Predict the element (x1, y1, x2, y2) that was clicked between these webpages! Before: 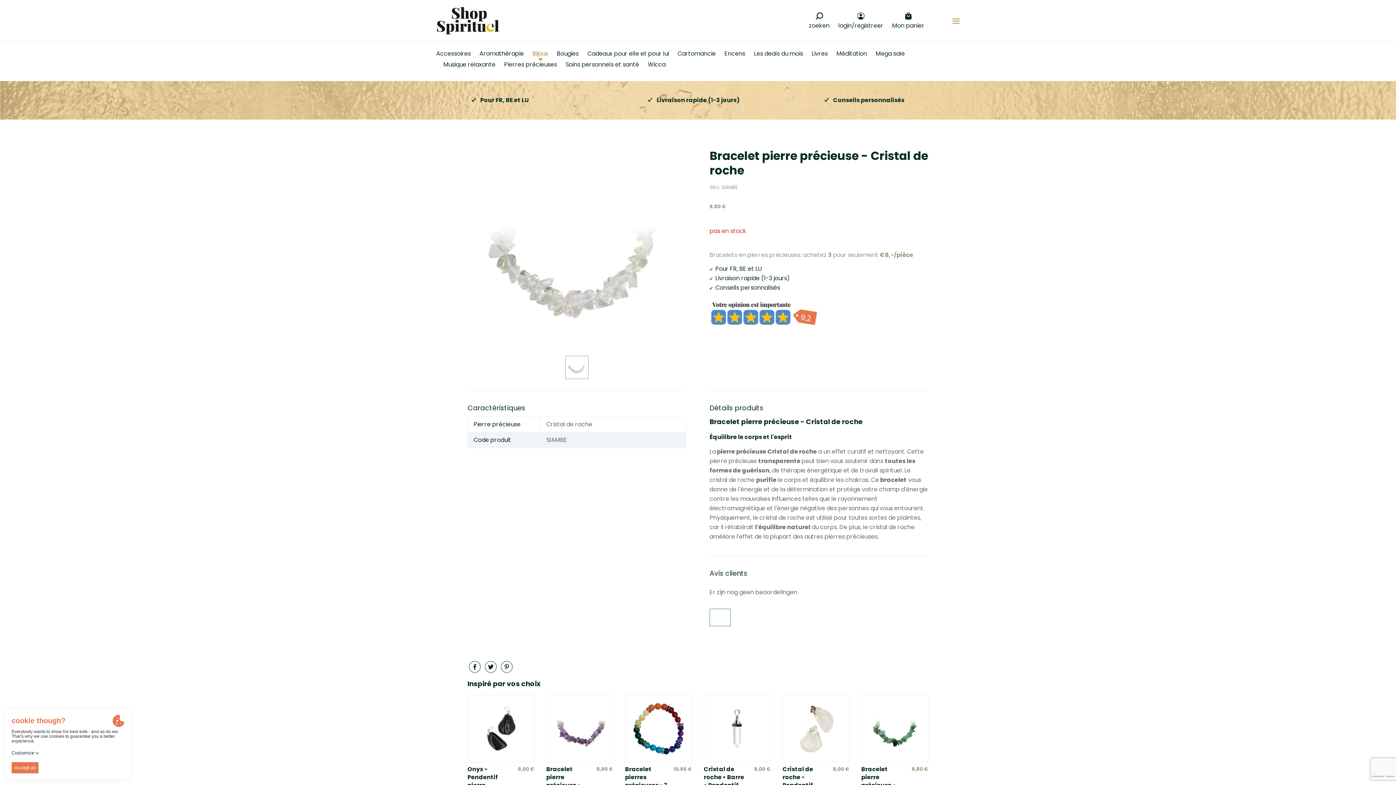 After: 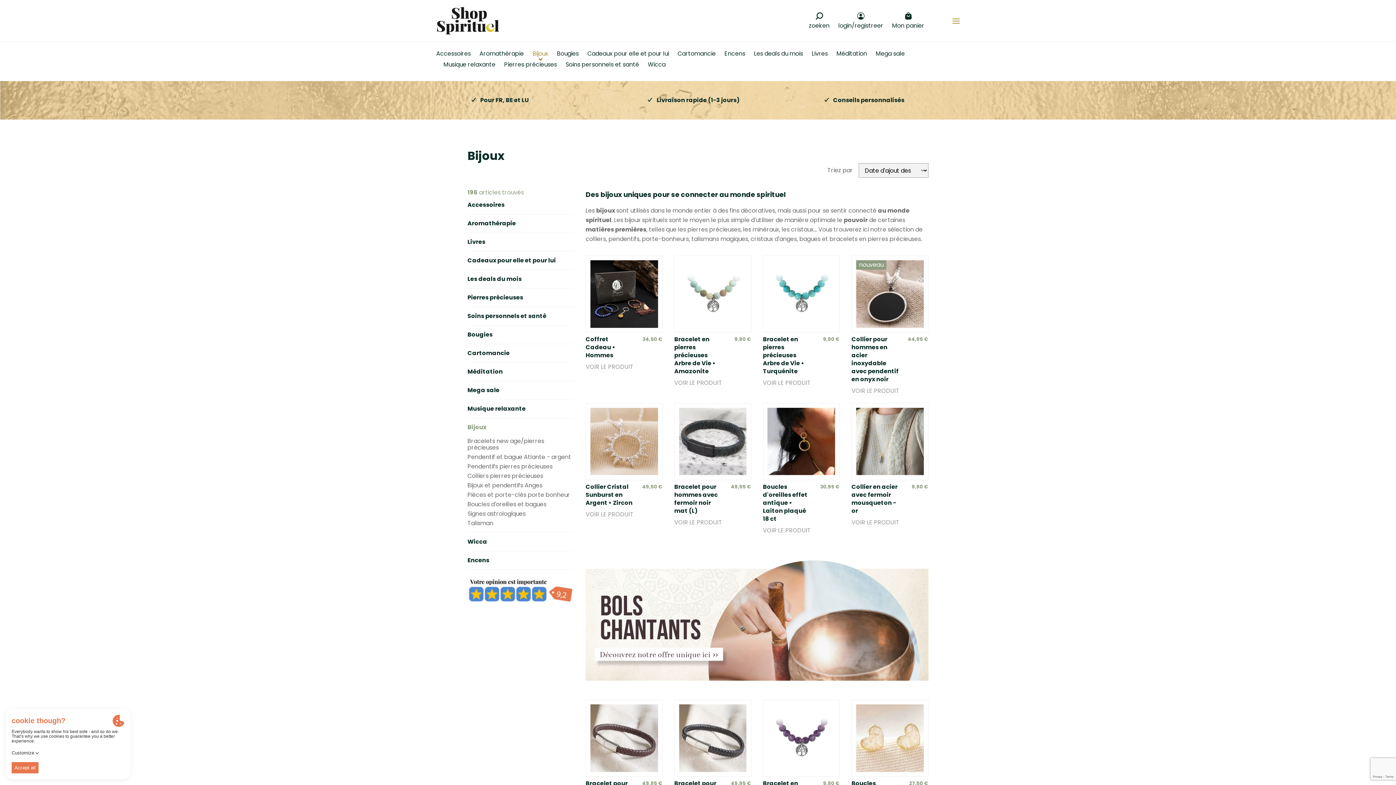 Action: bbox: (532, 50, 548, 61) label: Bijoux